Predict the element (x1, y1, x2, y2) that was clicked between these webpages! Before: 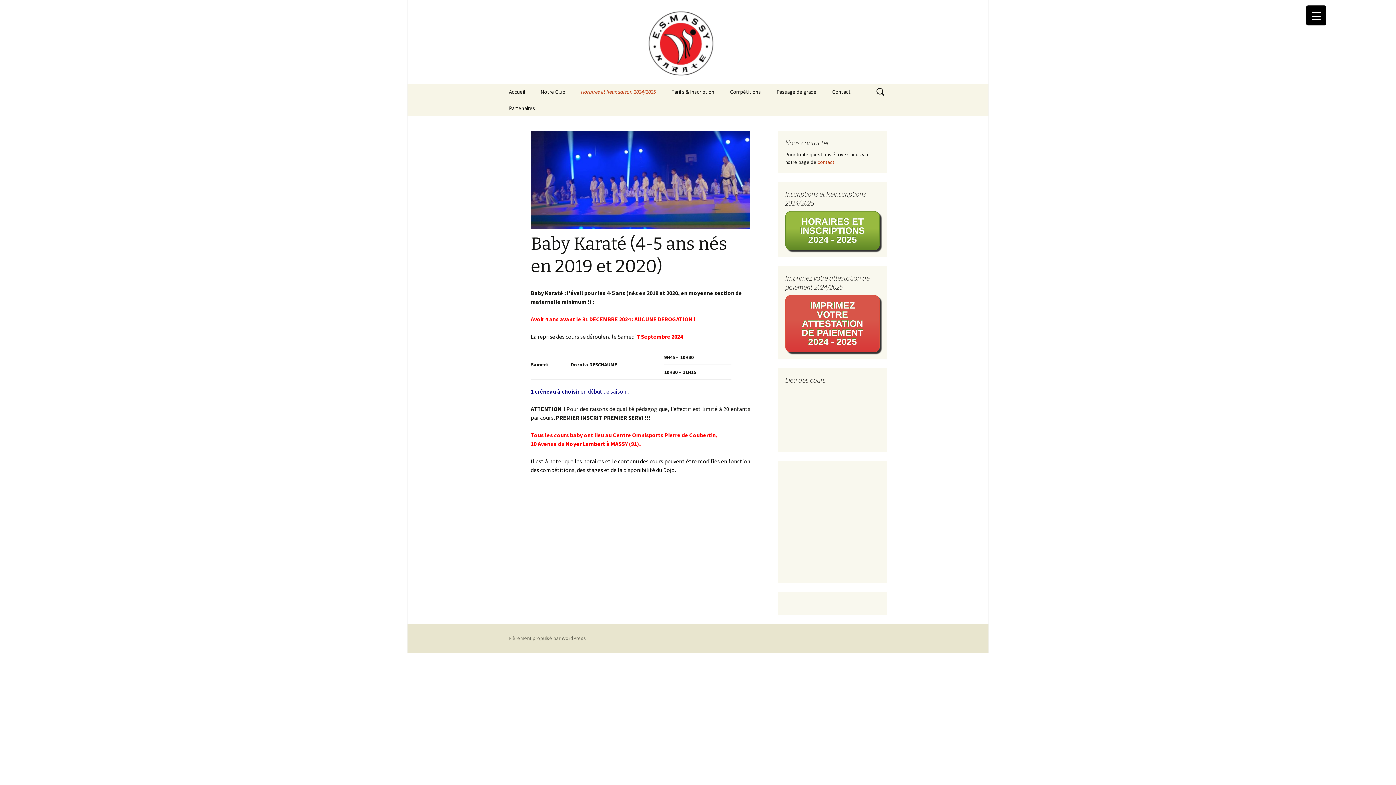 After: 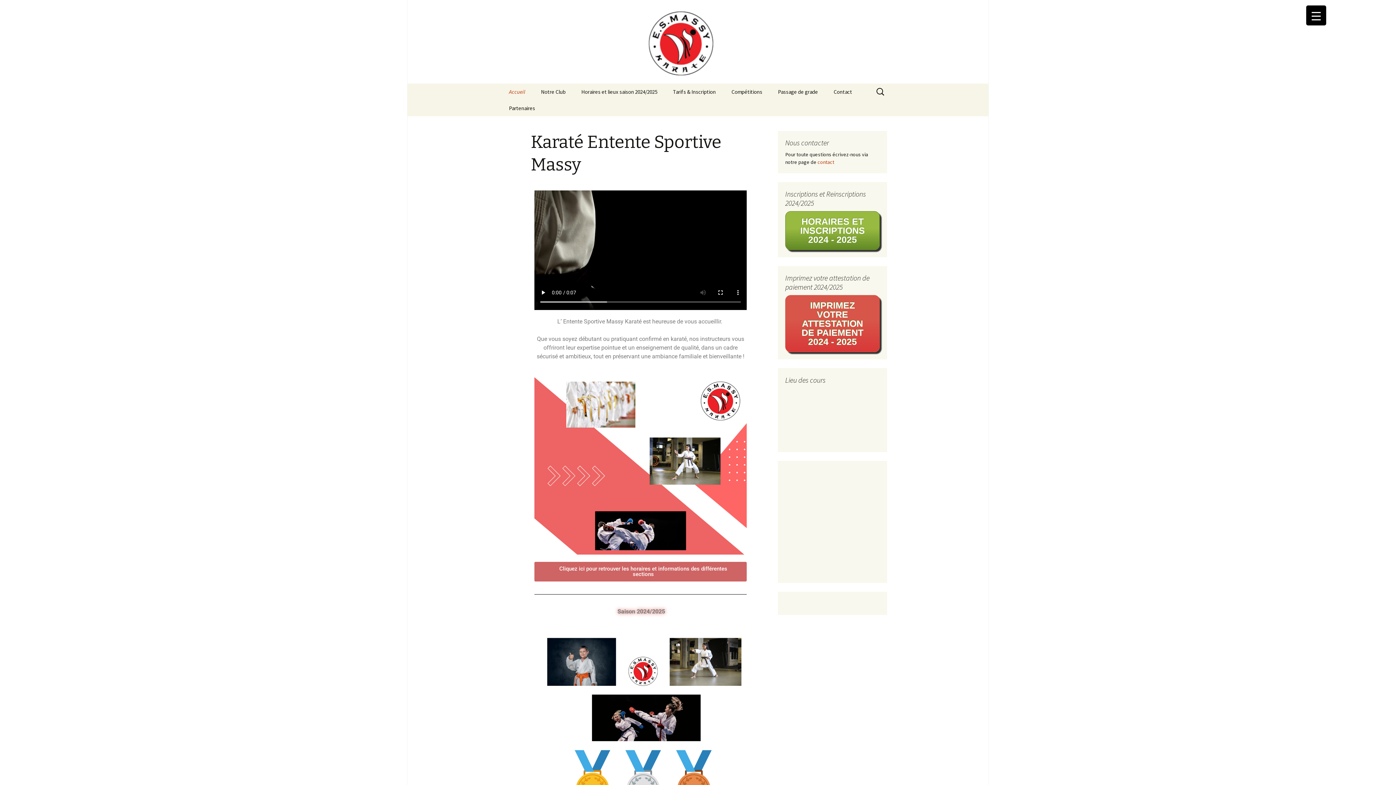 Action: bbox: (501, 83, 532, 100) label: Accueil